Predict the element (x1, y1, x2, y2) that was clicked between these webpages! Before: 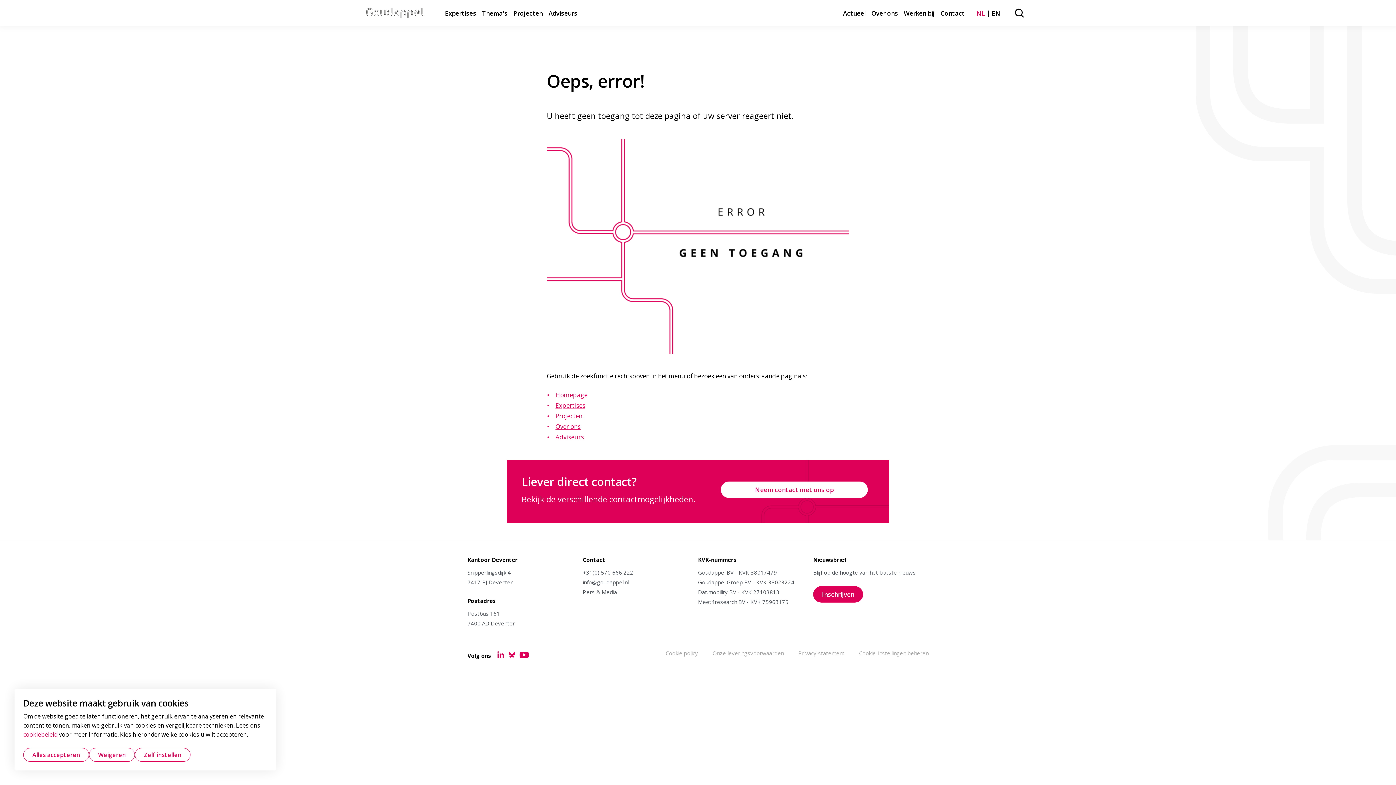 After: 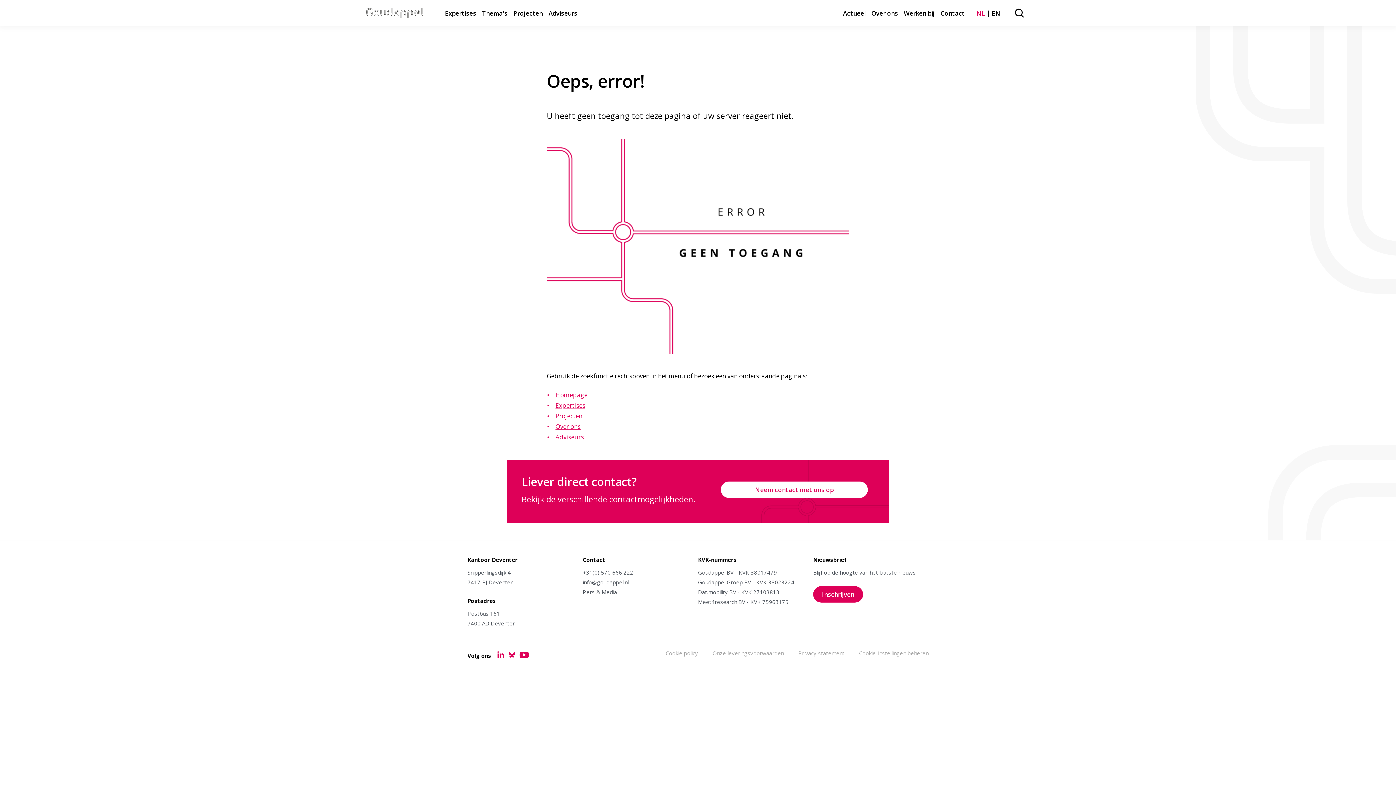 Action: bbox: (89, 748, 134, 762) label: Weigeren